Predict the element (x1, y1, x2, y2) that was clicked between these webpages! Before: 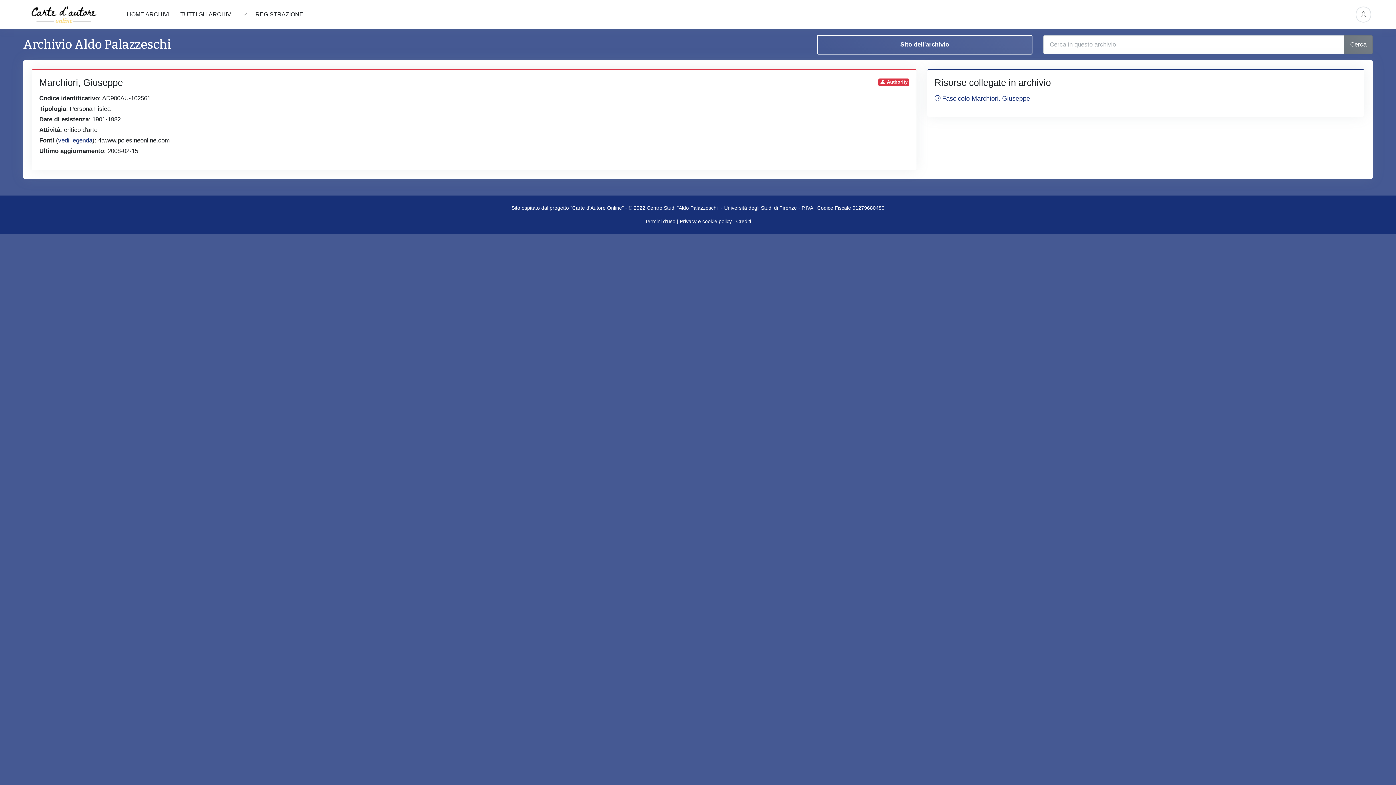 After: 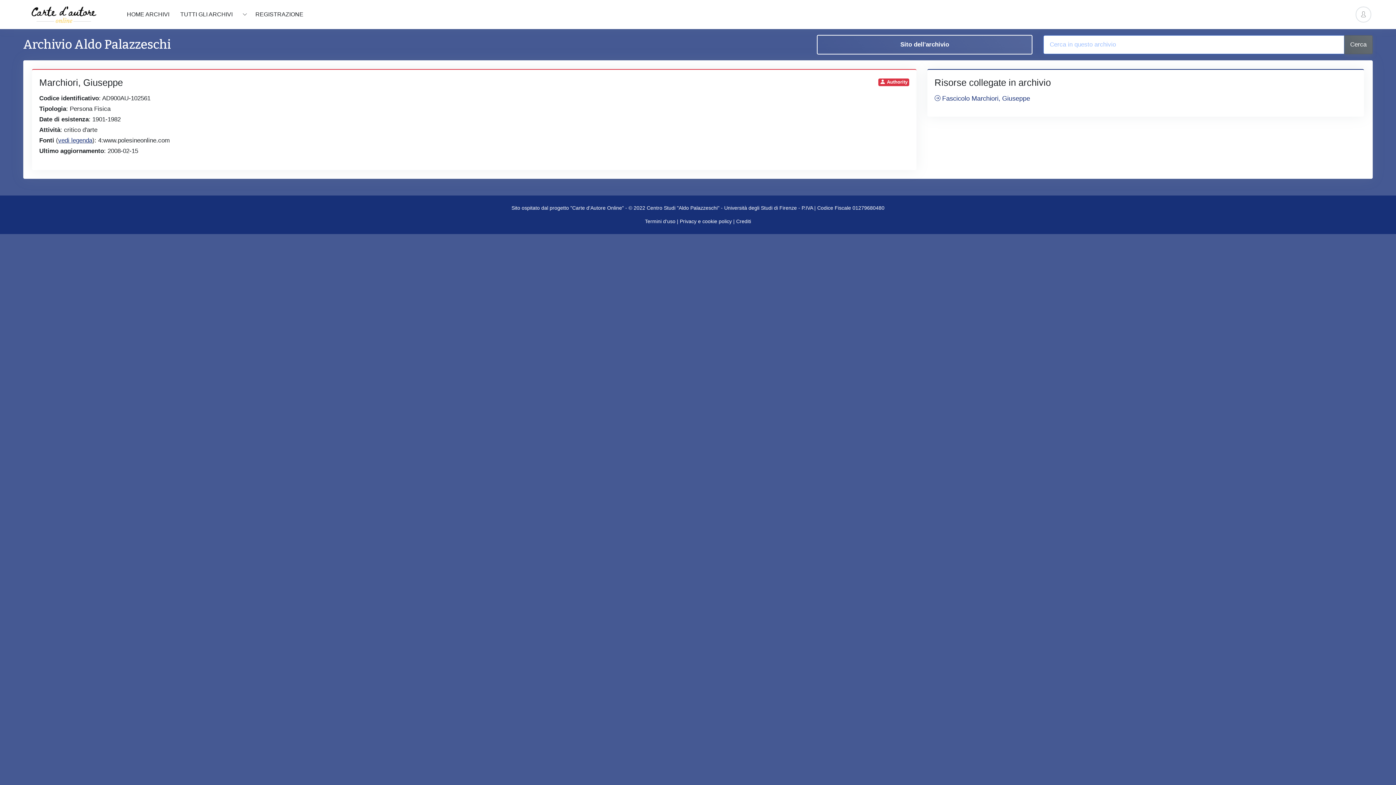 Action: bbox: (1344, 35, 1373, 54) label: Cerca